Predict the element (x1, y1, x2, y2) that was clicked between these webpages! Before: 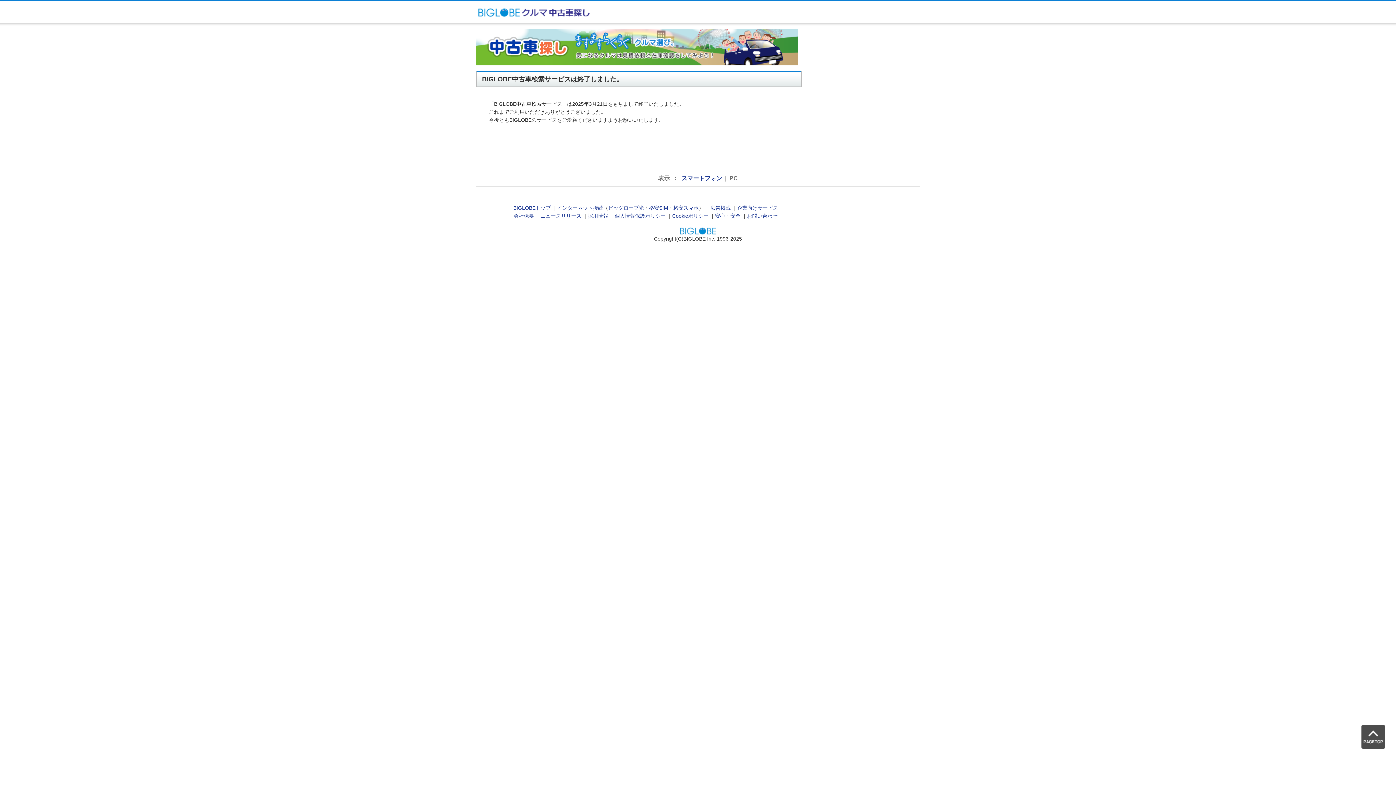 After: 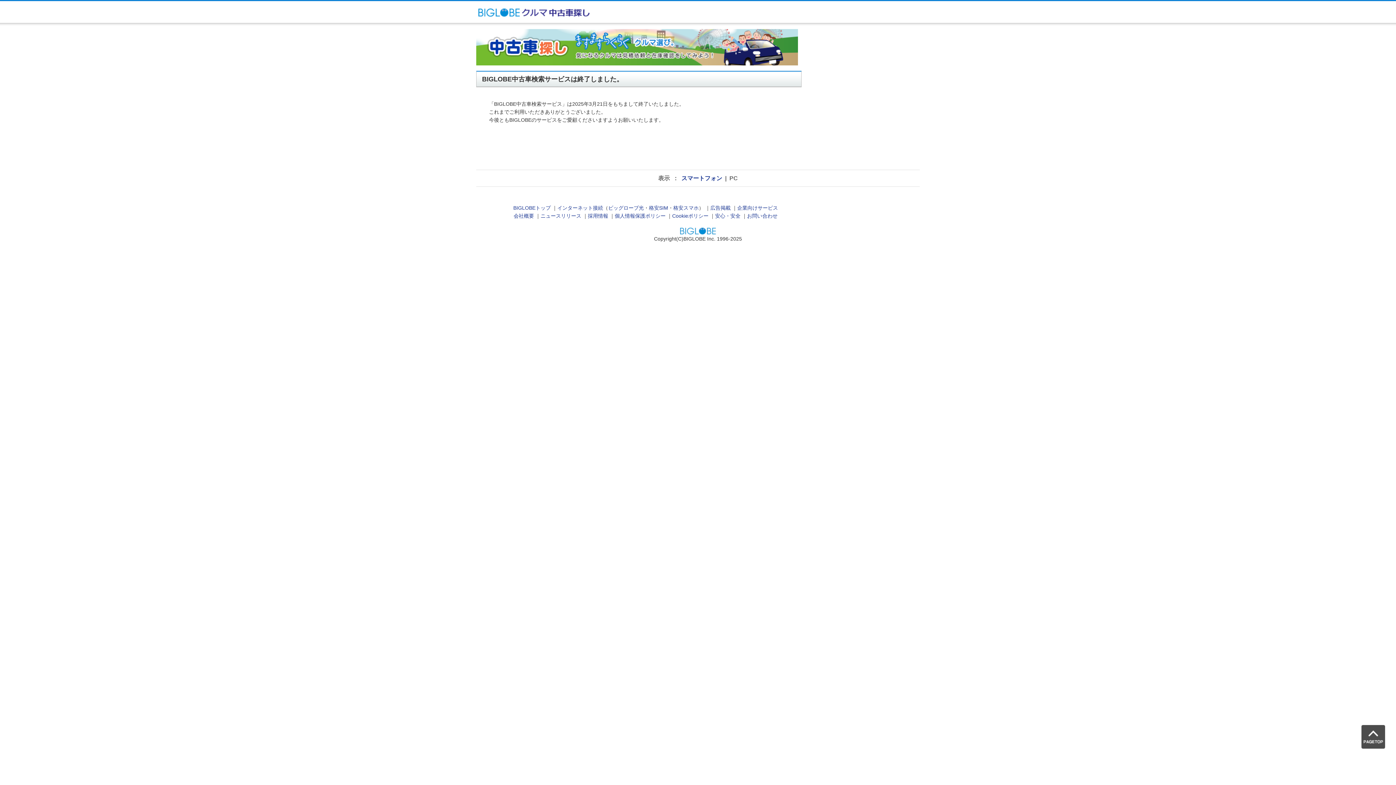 Action: label: PAGE TOP bbox: (1361, 725, 1385, 749)